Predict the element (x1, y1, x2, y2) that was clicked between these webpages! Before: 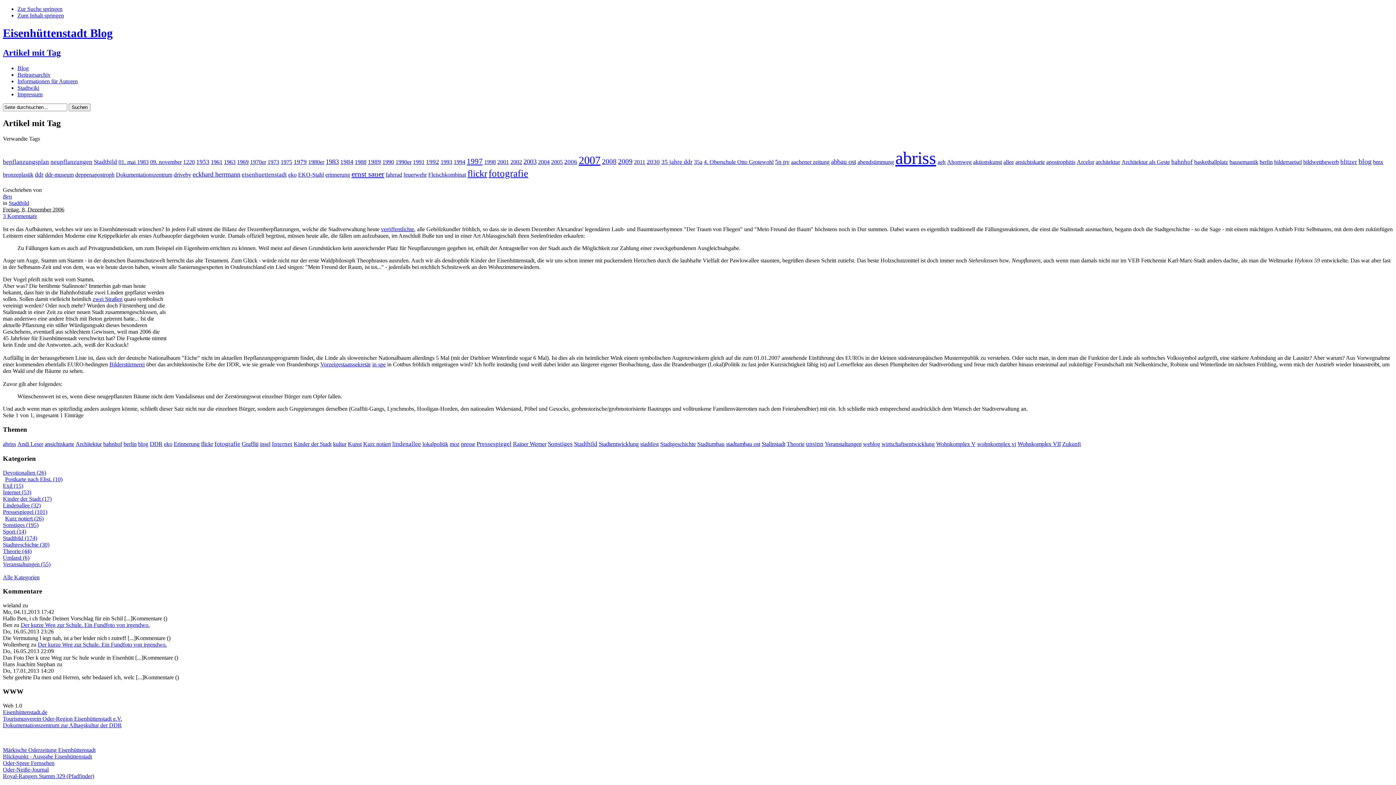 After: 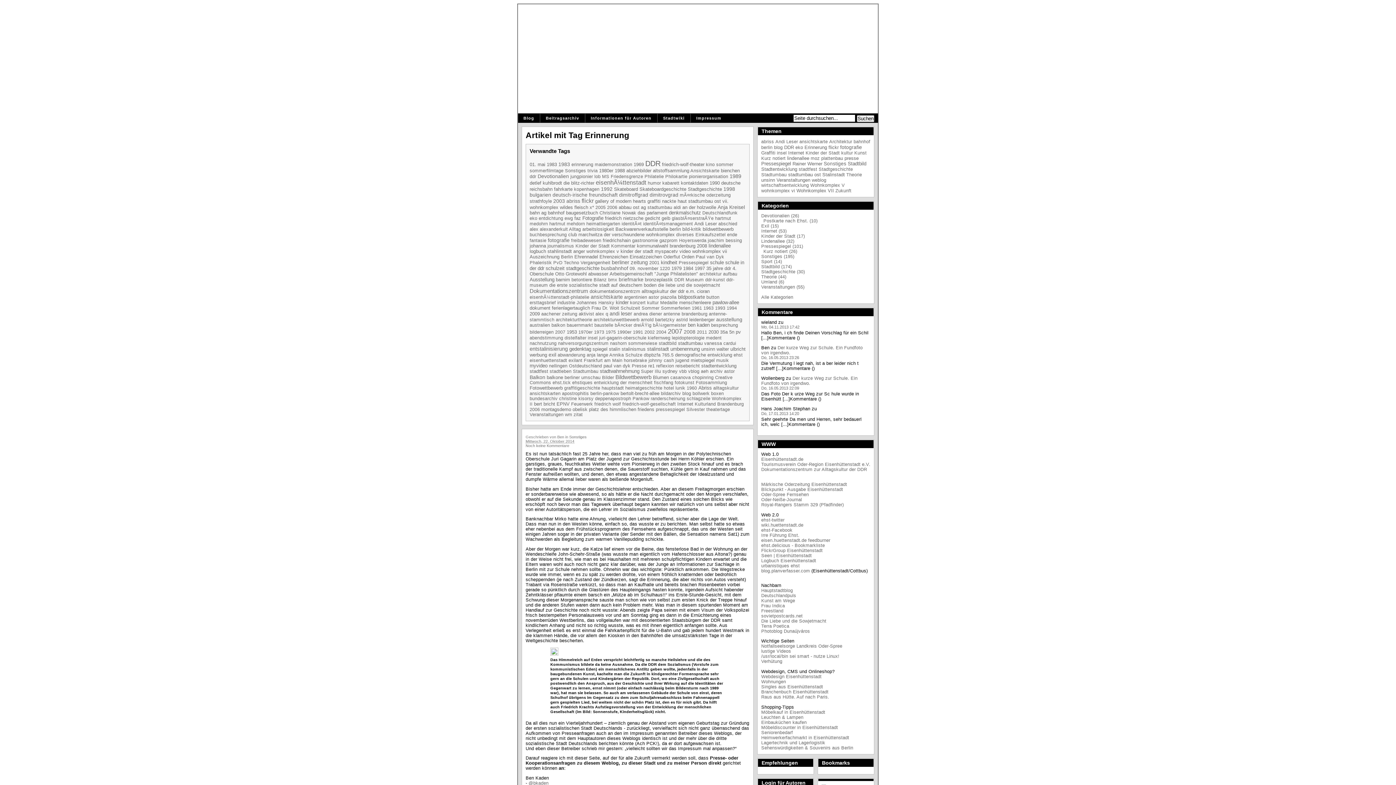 Action: bbox: (173, 440, 199, 447) label: Erinnerung